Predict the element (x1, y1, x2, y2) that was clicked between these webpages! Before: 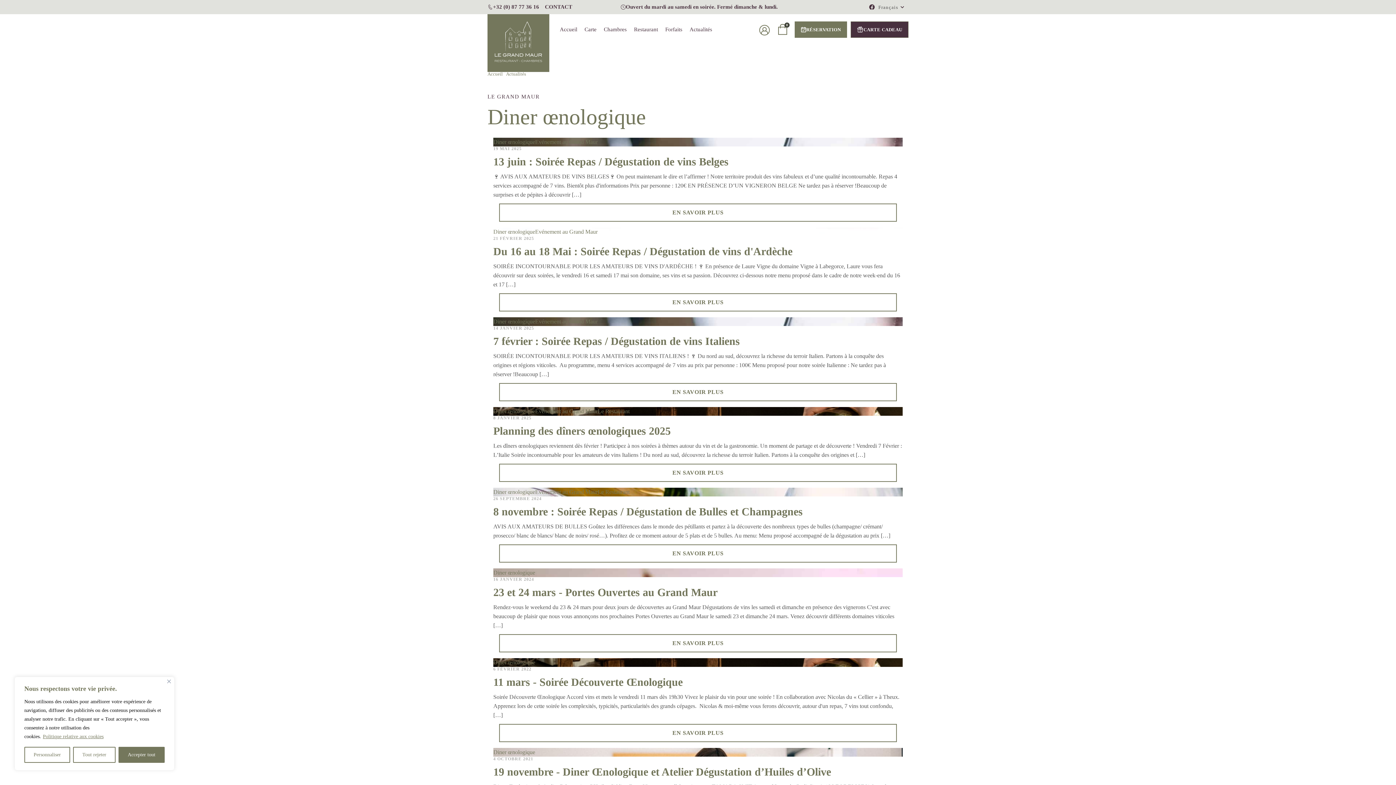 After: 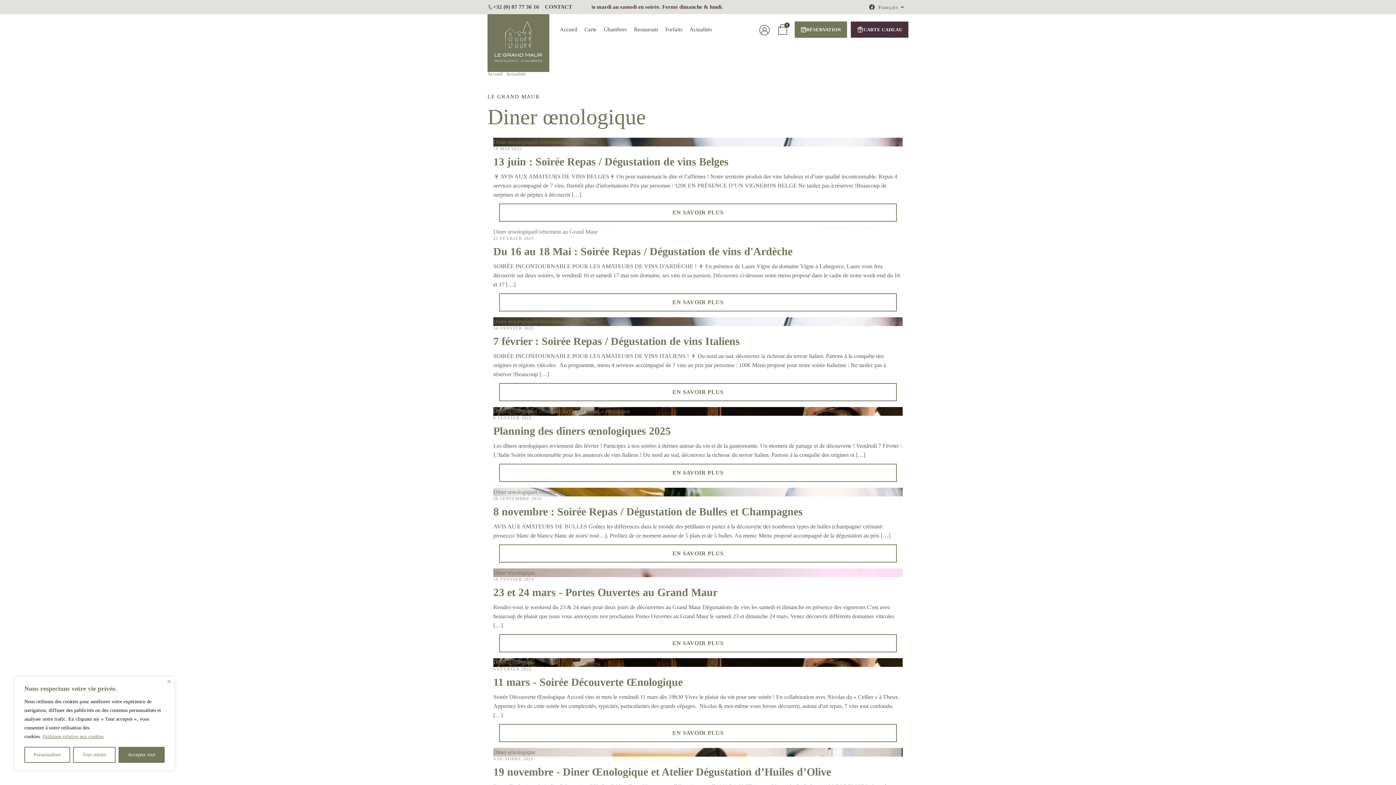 Action: label: Diner œnologique bbox: (493, 489, 535, 495)